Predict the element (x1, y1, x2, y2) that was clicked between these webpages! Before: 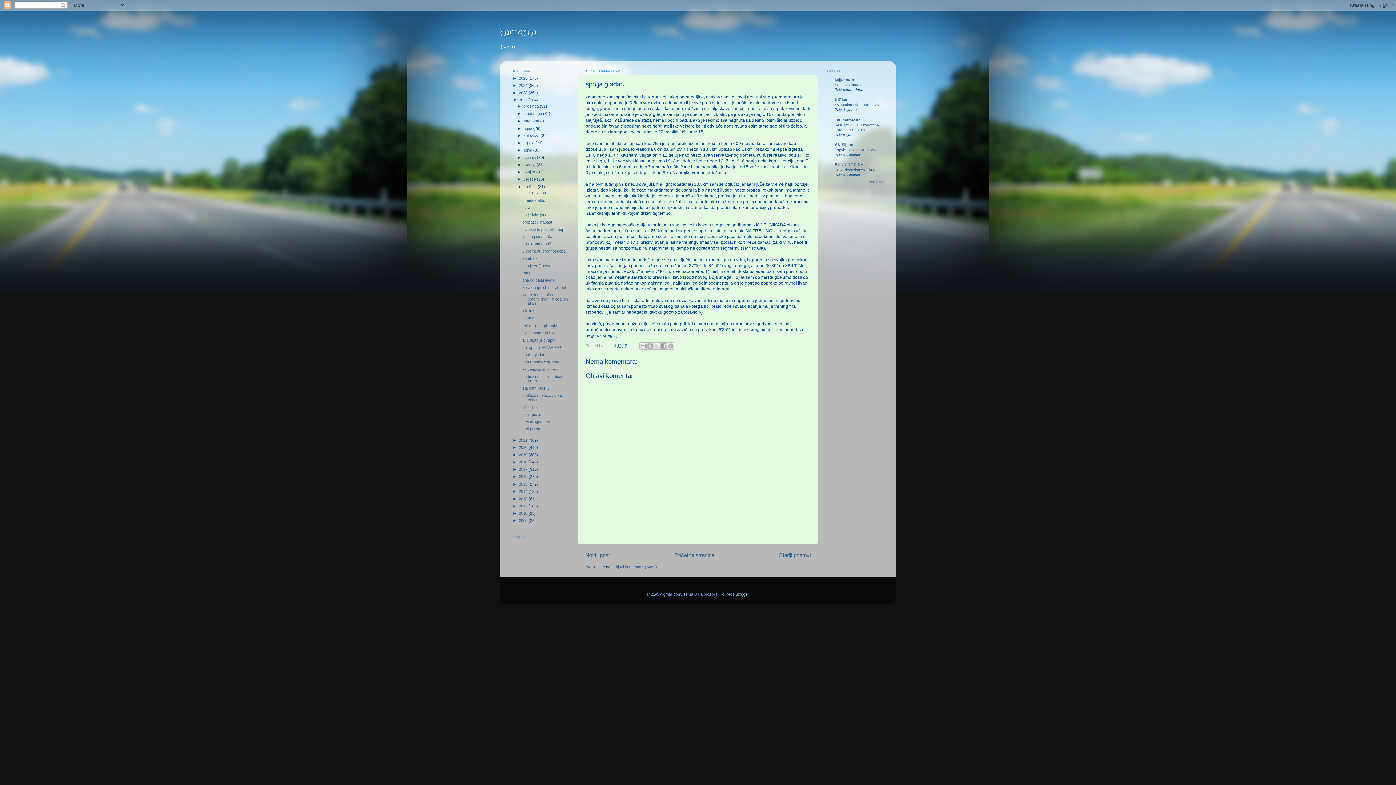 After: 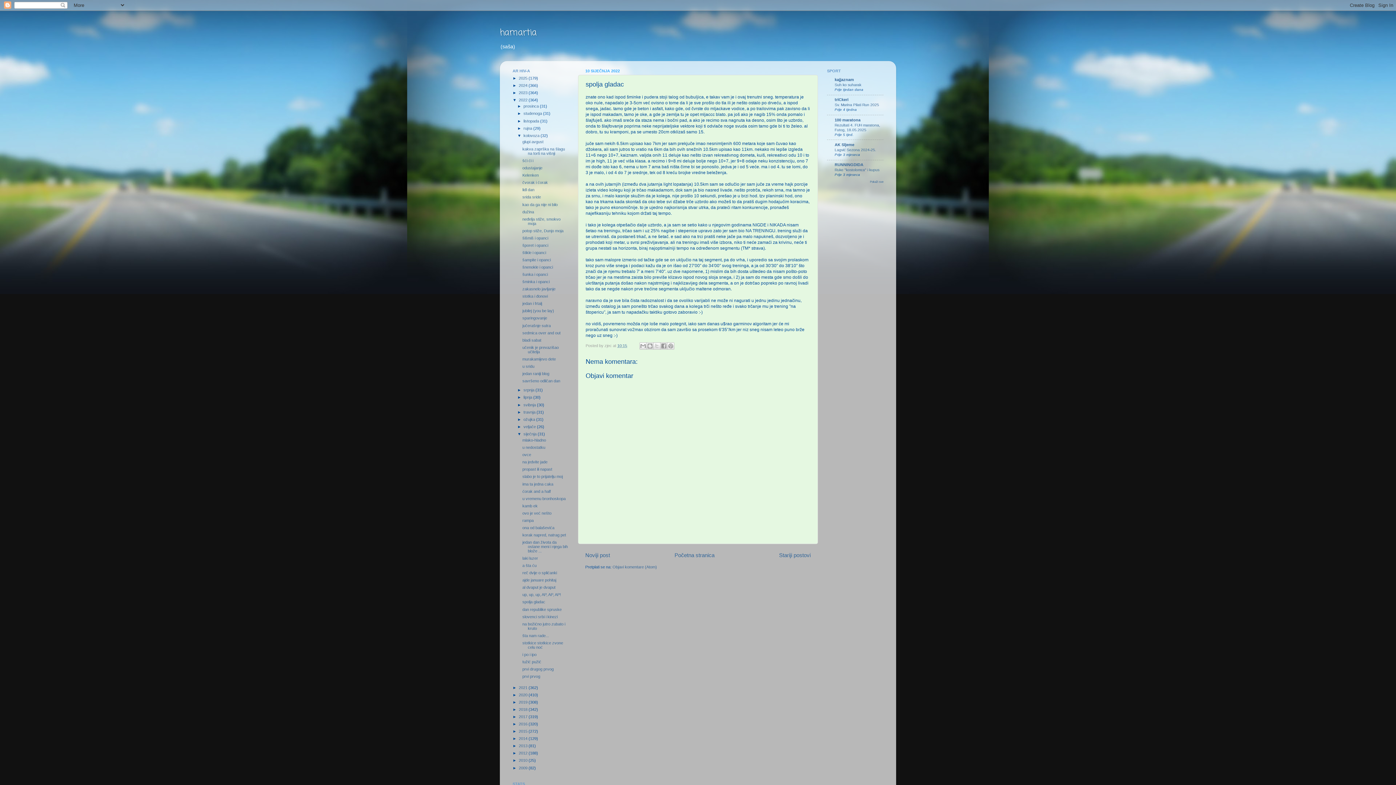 Action: bbox: (517, 133, 523, 137) label: ►  